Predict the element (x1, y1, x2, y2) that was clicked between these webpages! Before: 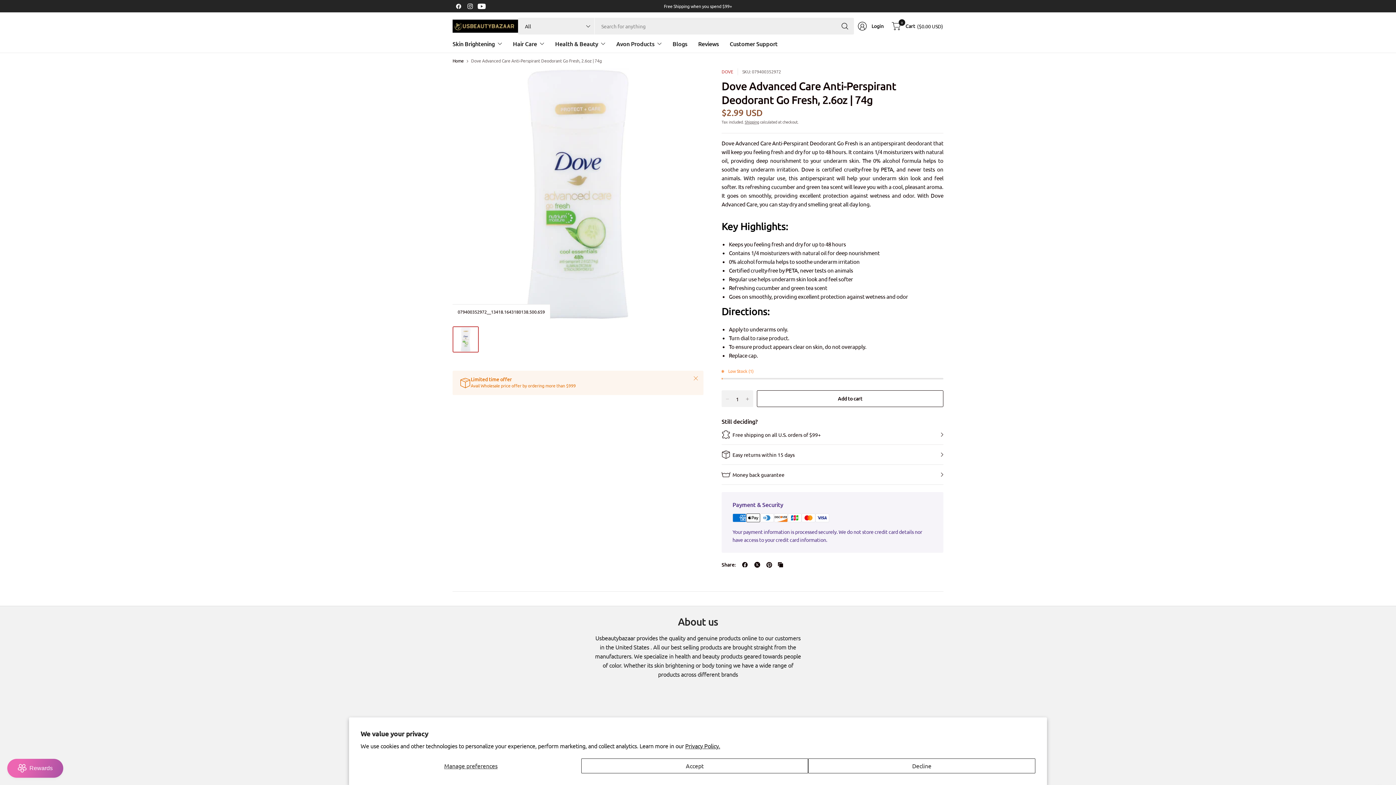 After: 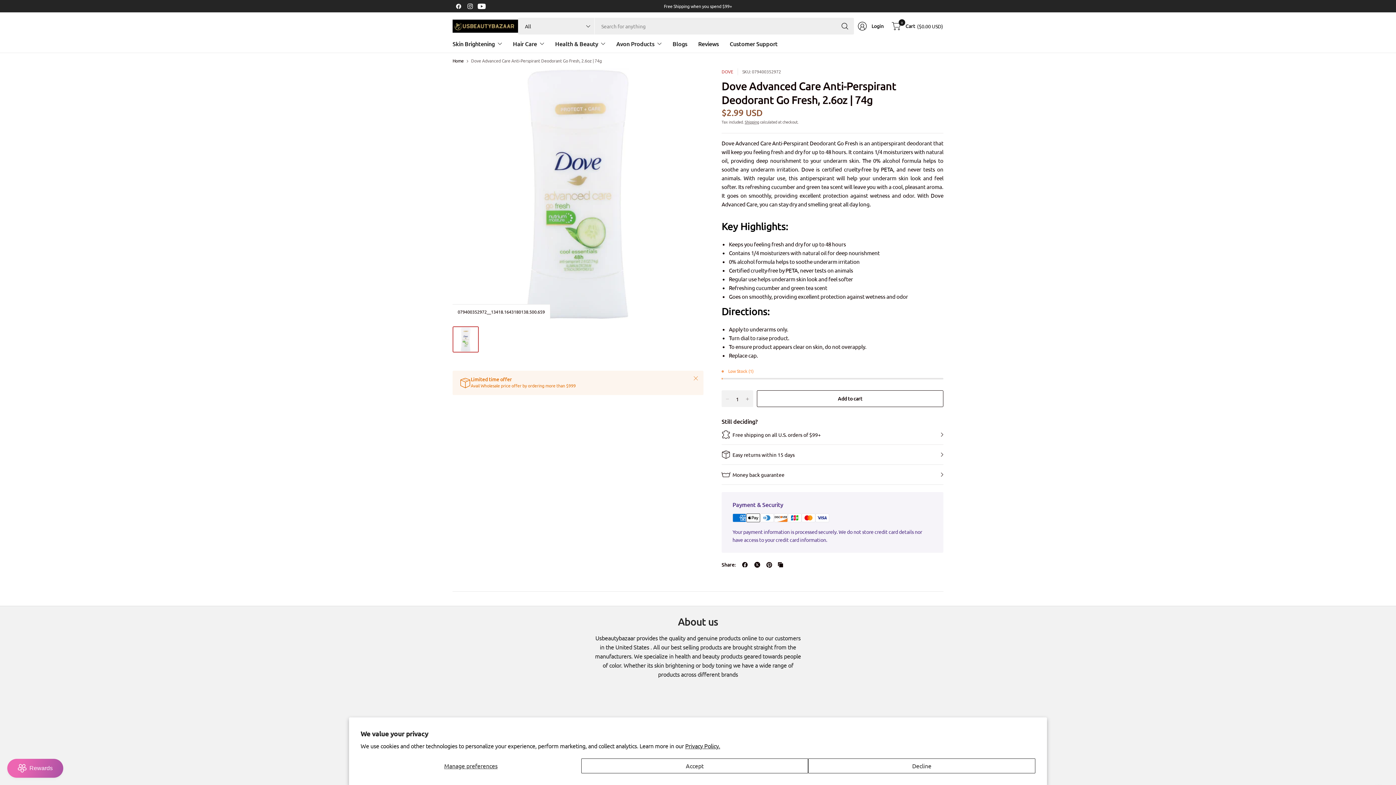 Action: bbox: (476, 0, 487, 12)